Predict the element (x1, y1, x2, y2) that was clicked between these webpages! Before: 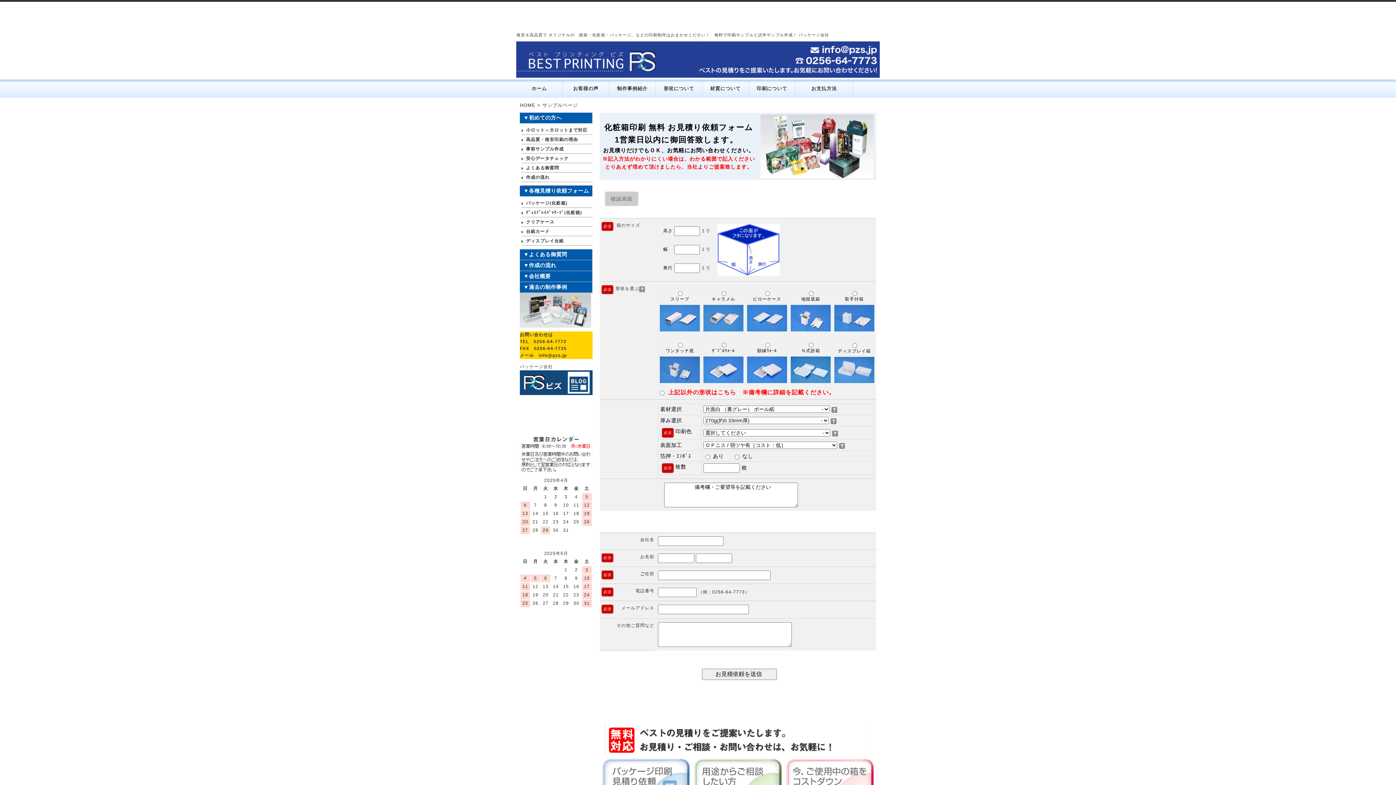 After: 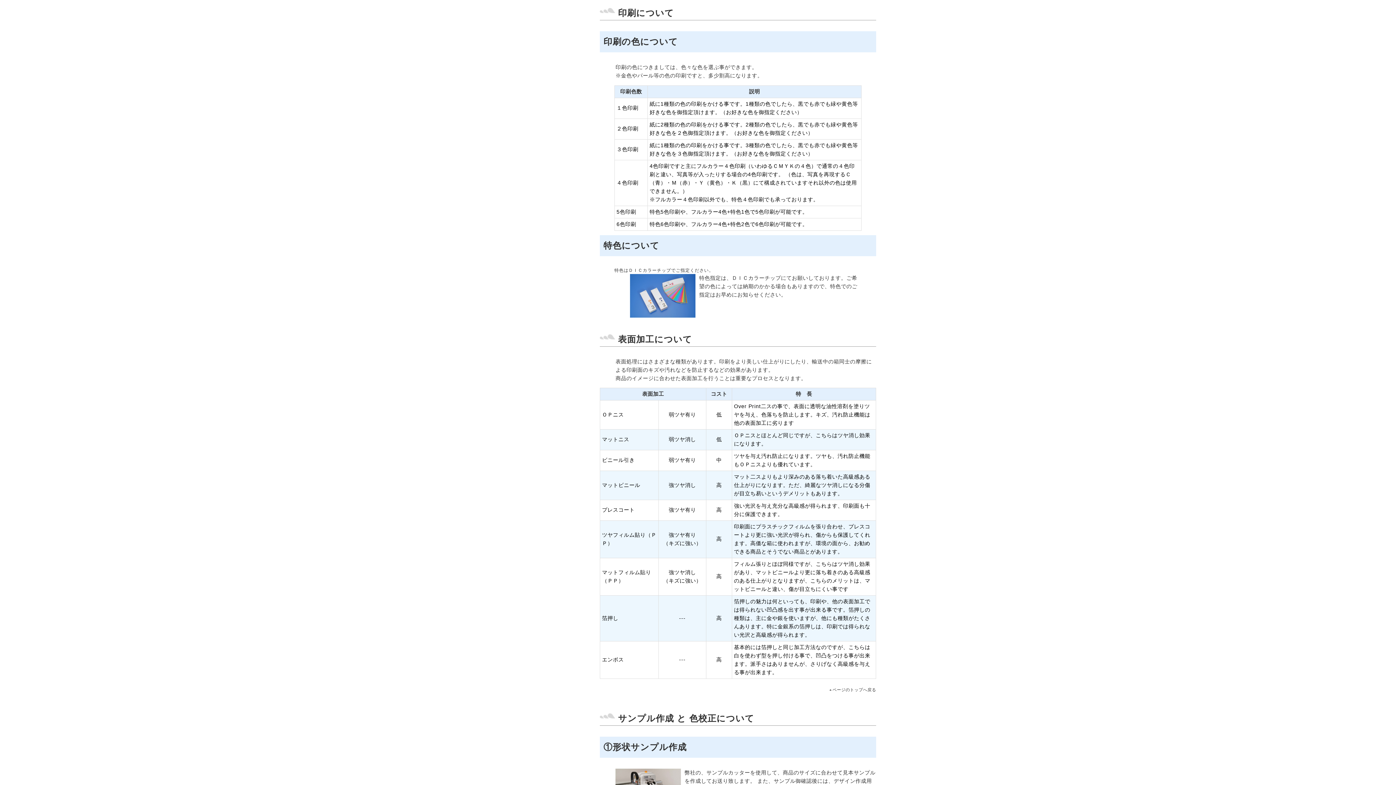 Action: bbox: (749, 79, 795, 97) label: 印刷について